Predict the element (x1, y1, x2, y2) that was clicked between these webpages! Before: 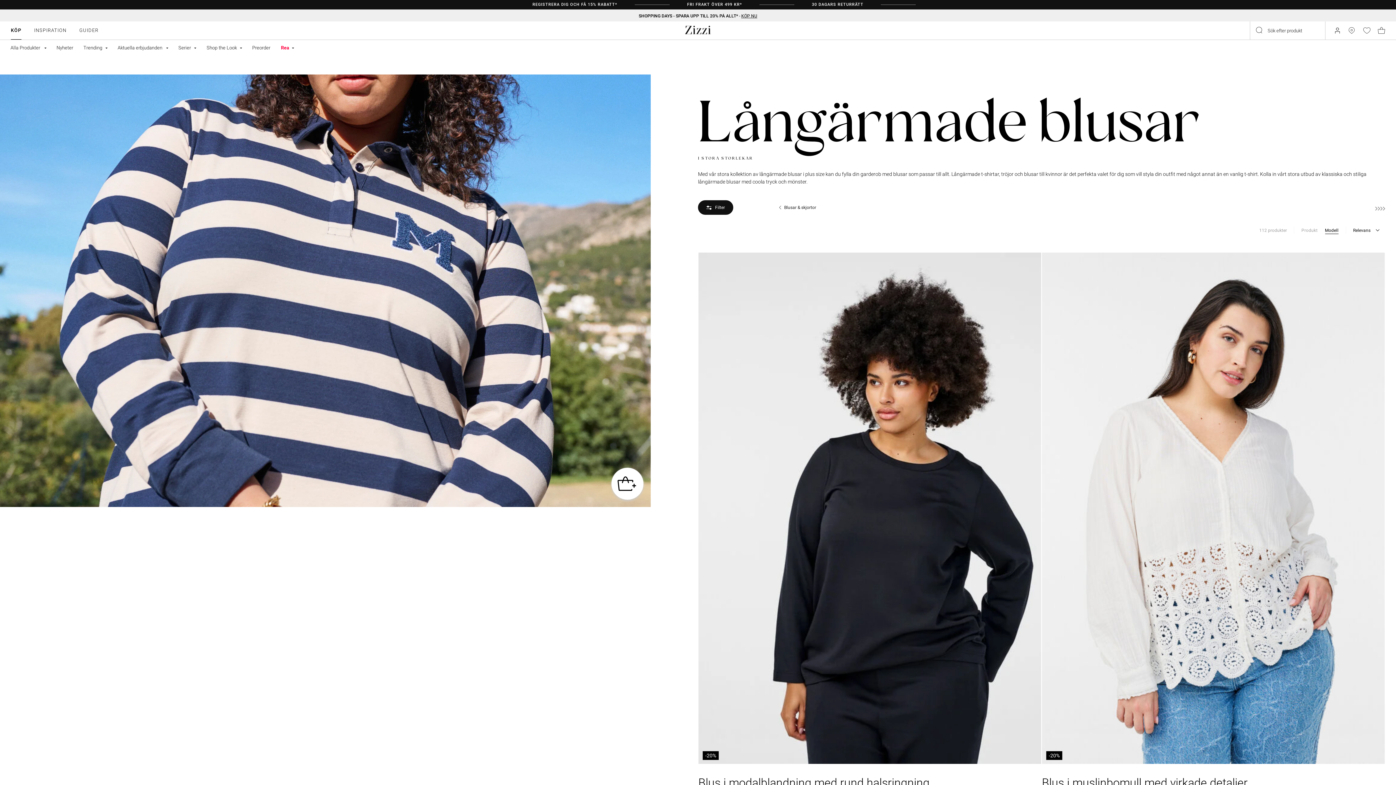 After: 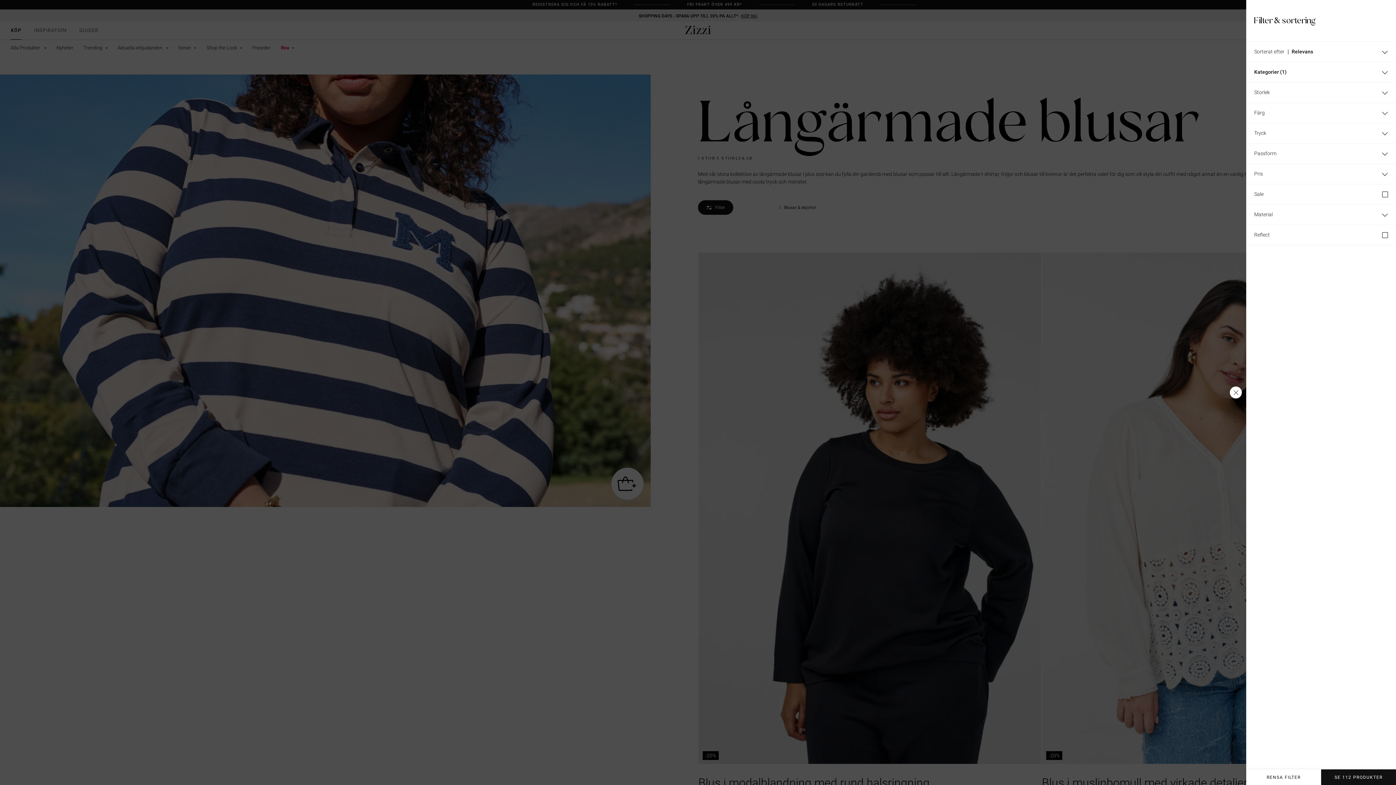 Action: bbox: (698, 200, 733, 215) label: Filter